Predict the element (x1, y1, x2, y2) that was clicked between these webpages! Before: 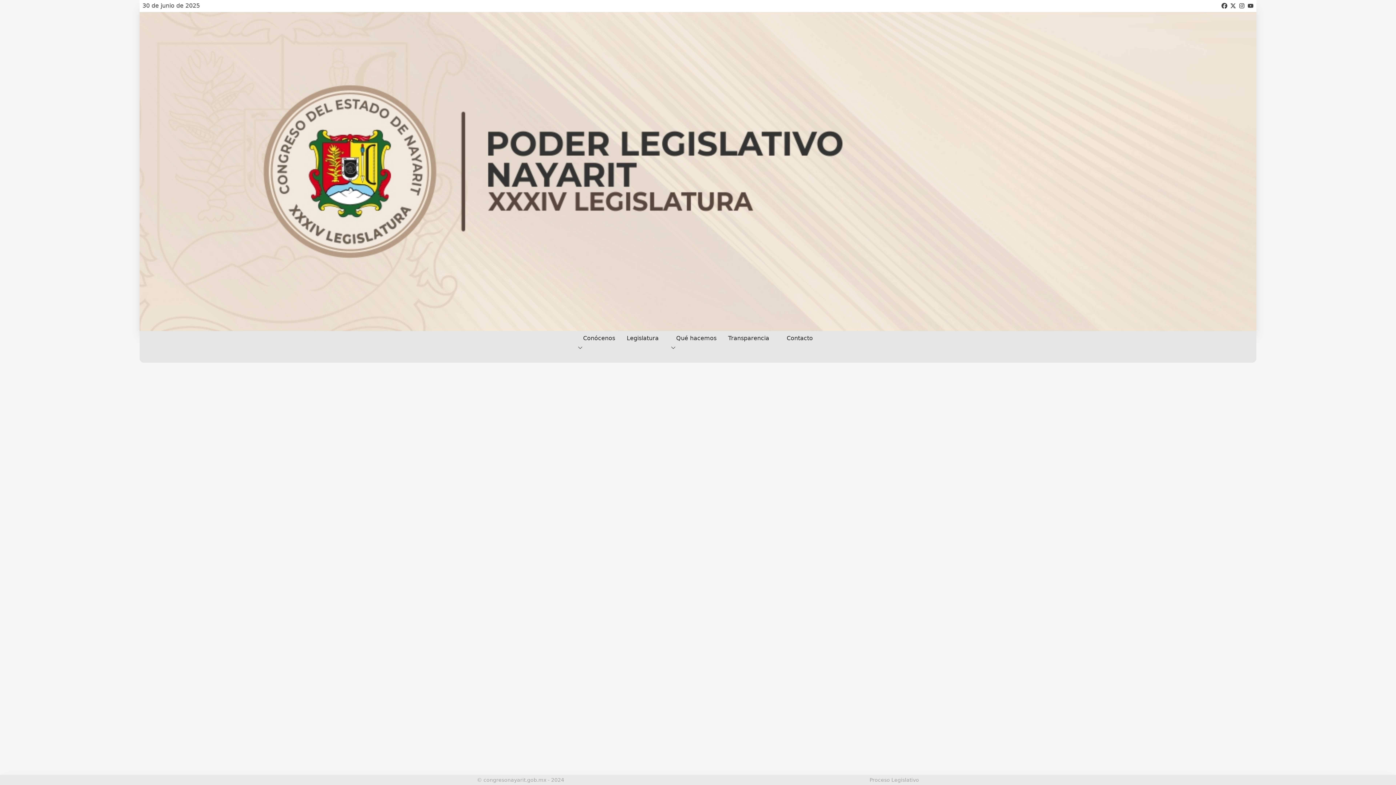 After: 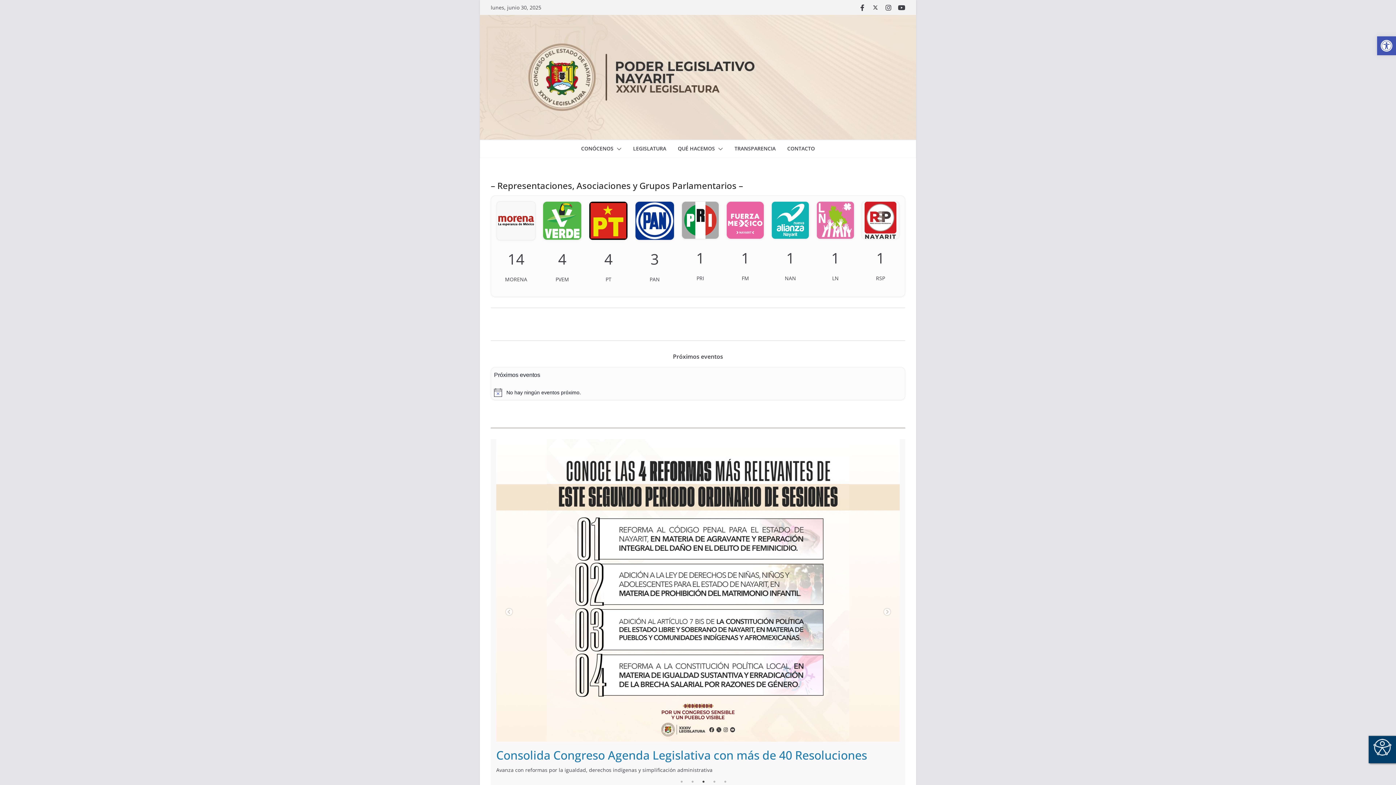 Action: bbox: (139, 12, 1256, 331)